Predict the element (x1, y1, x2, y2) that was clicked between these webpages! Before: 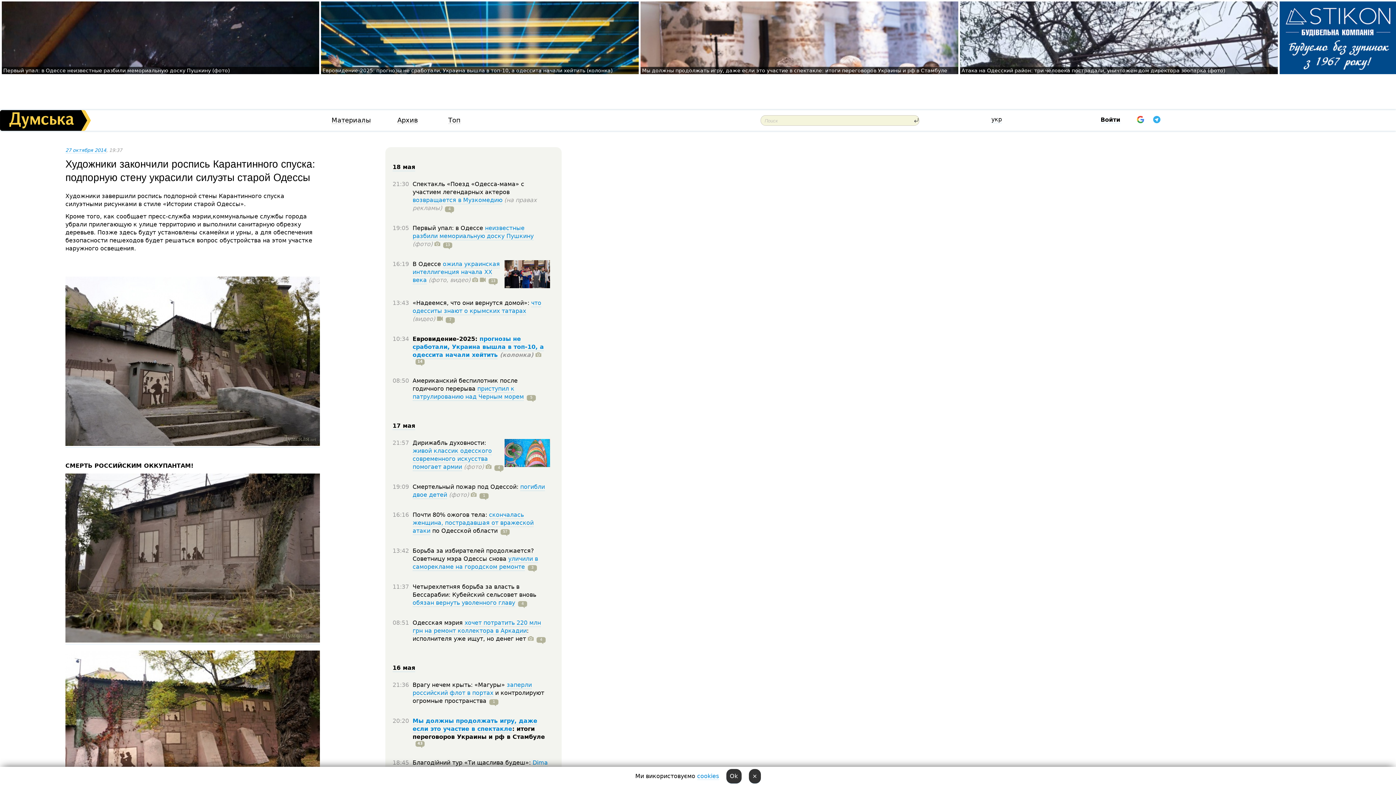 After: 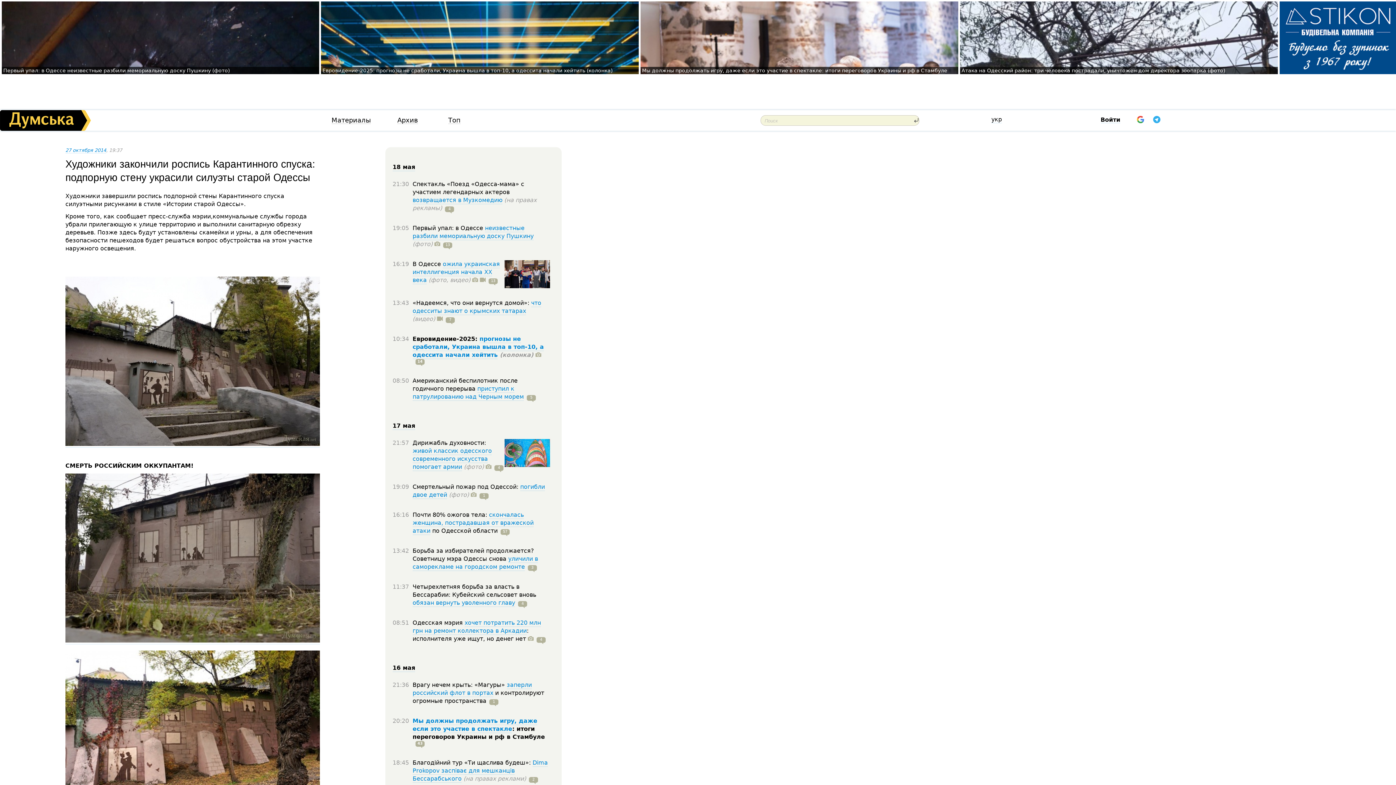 Action: label: × bbox: (748, 769, 760, 784)